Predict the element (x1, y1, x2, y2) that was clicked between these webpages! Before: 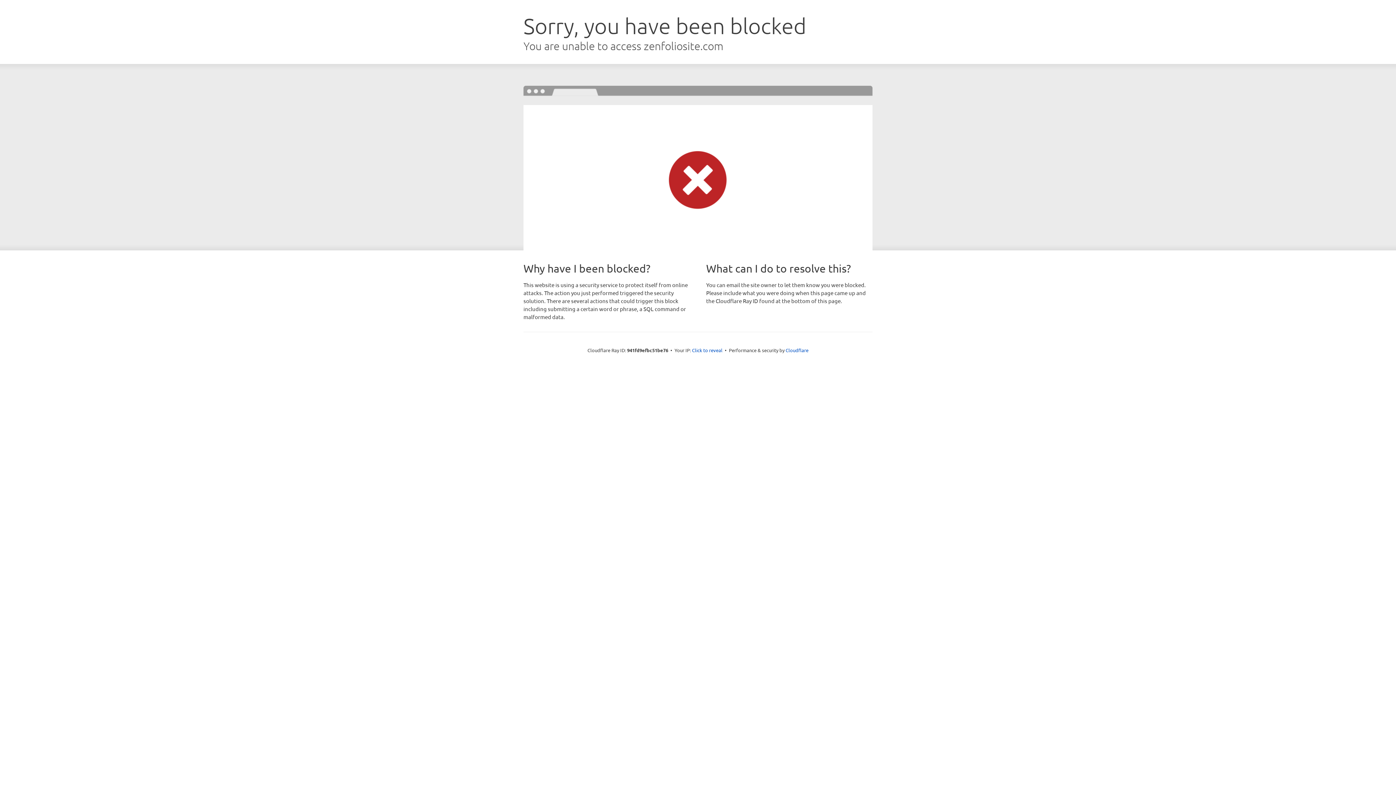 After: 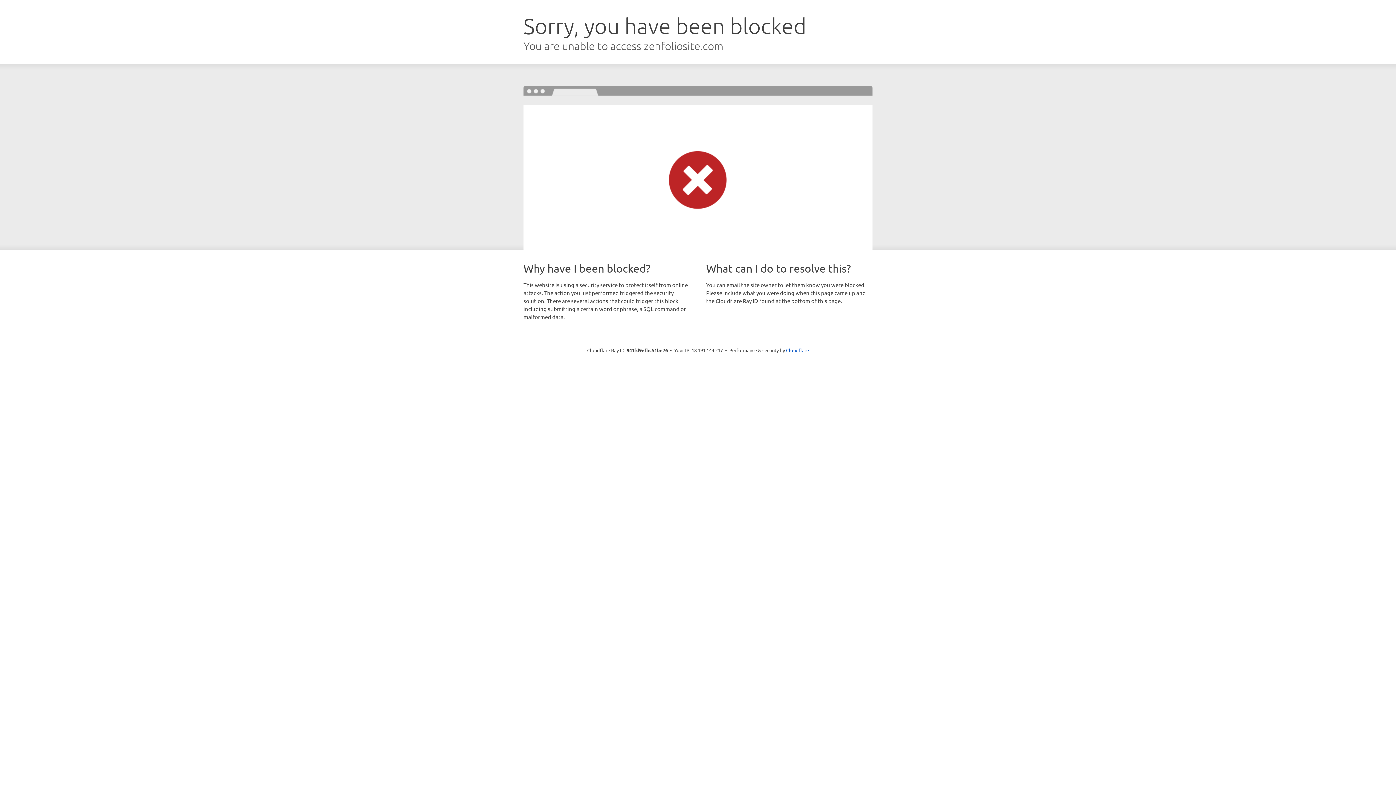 Action: label: Click to reveal bbox: (692, 346, 722, 353)